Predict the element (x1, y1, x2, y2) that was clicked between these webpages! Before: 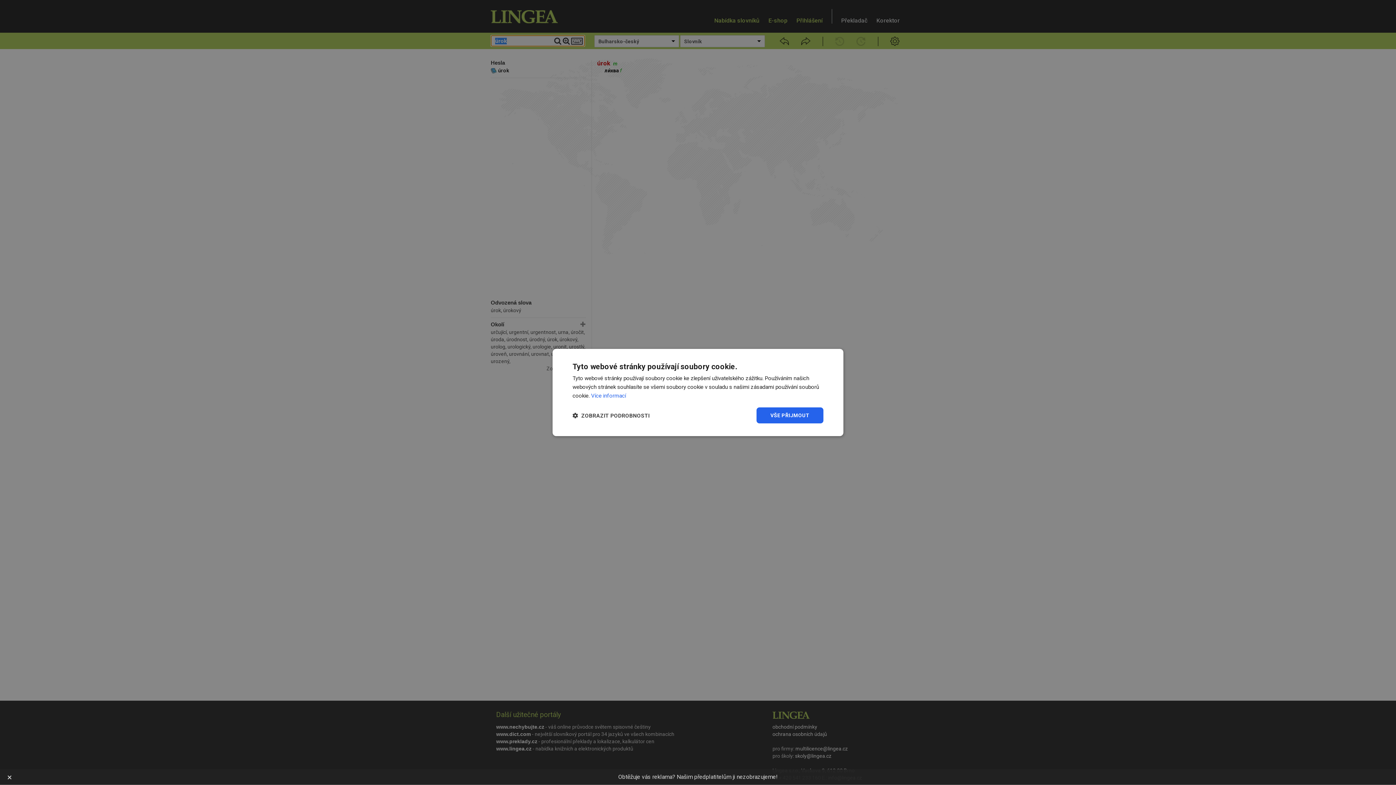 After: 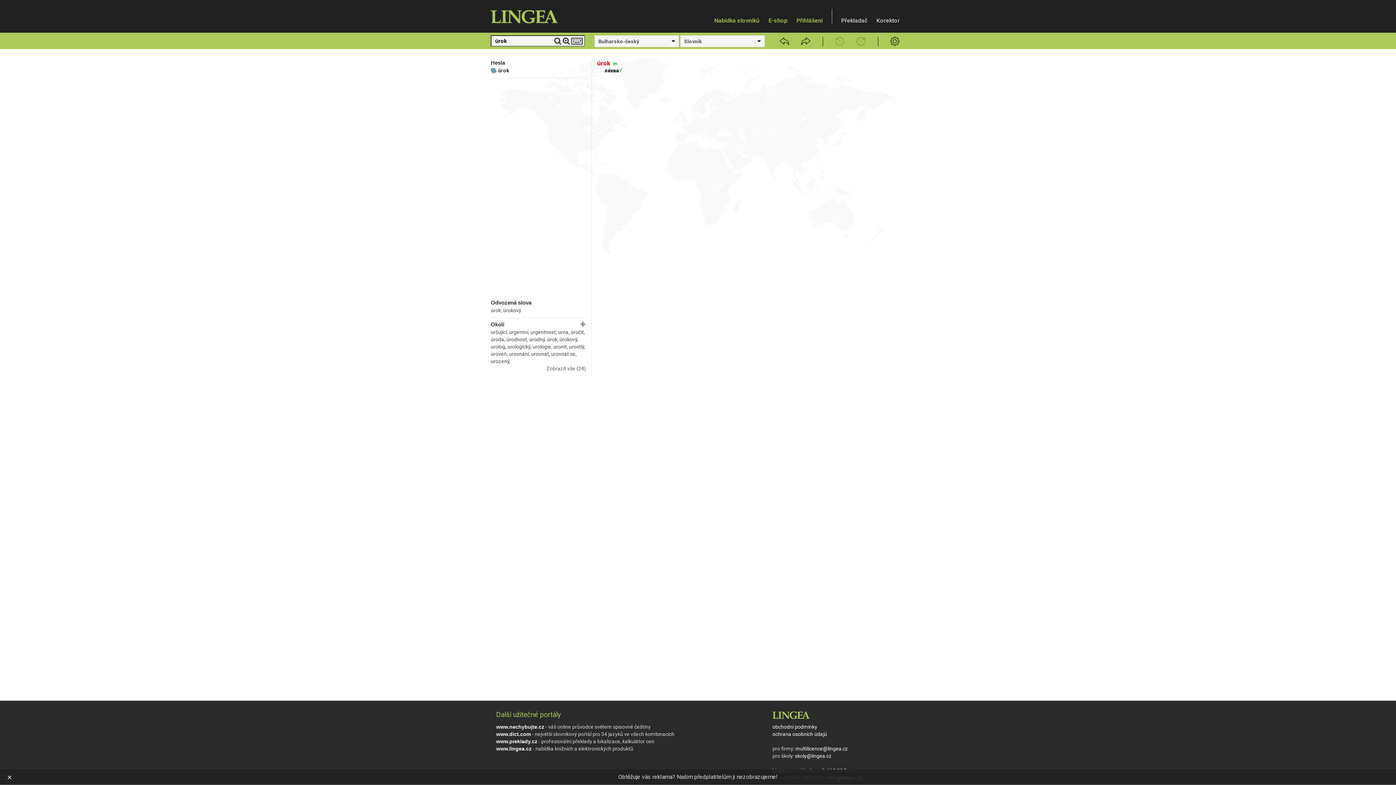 Action: bbox: (756, 407, 823, 423) label: VŠE PŘIJMOUT